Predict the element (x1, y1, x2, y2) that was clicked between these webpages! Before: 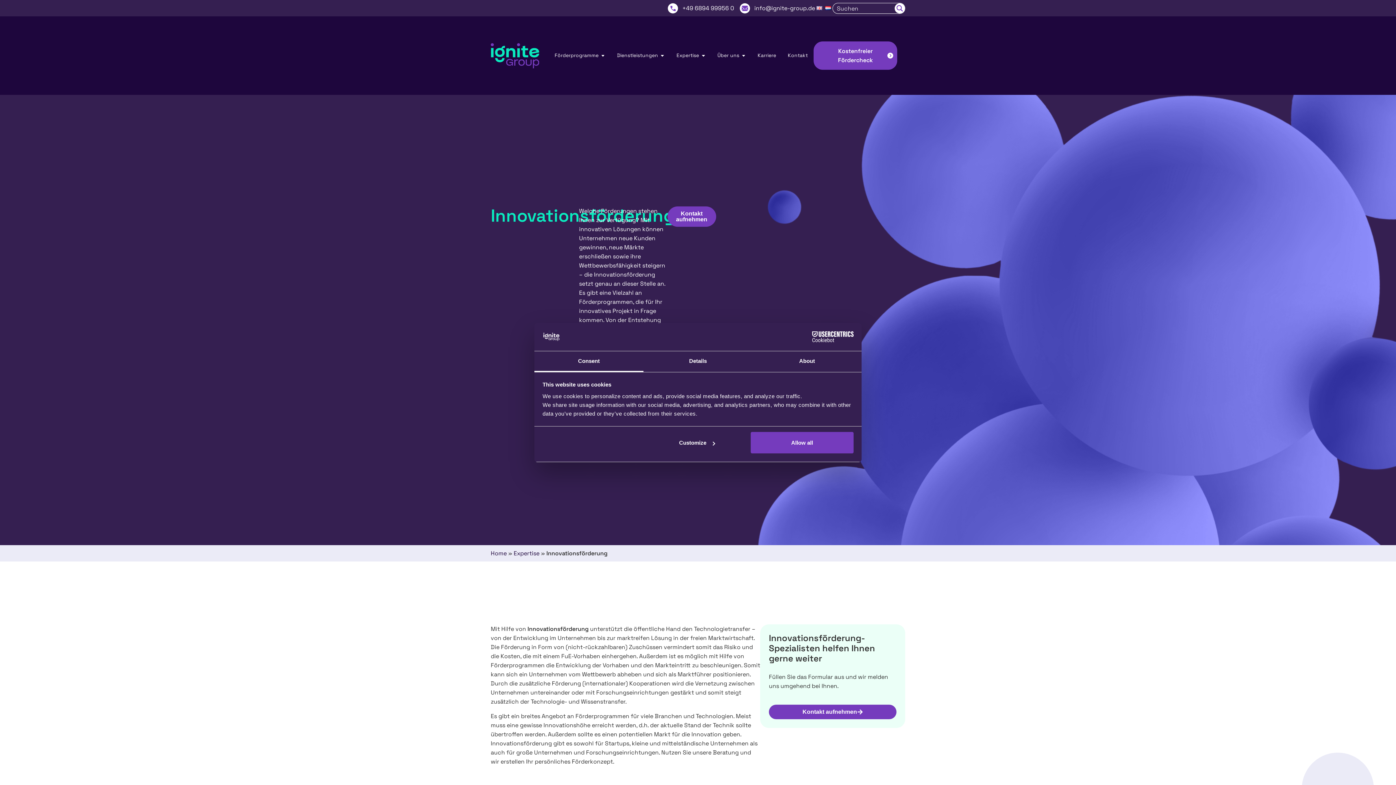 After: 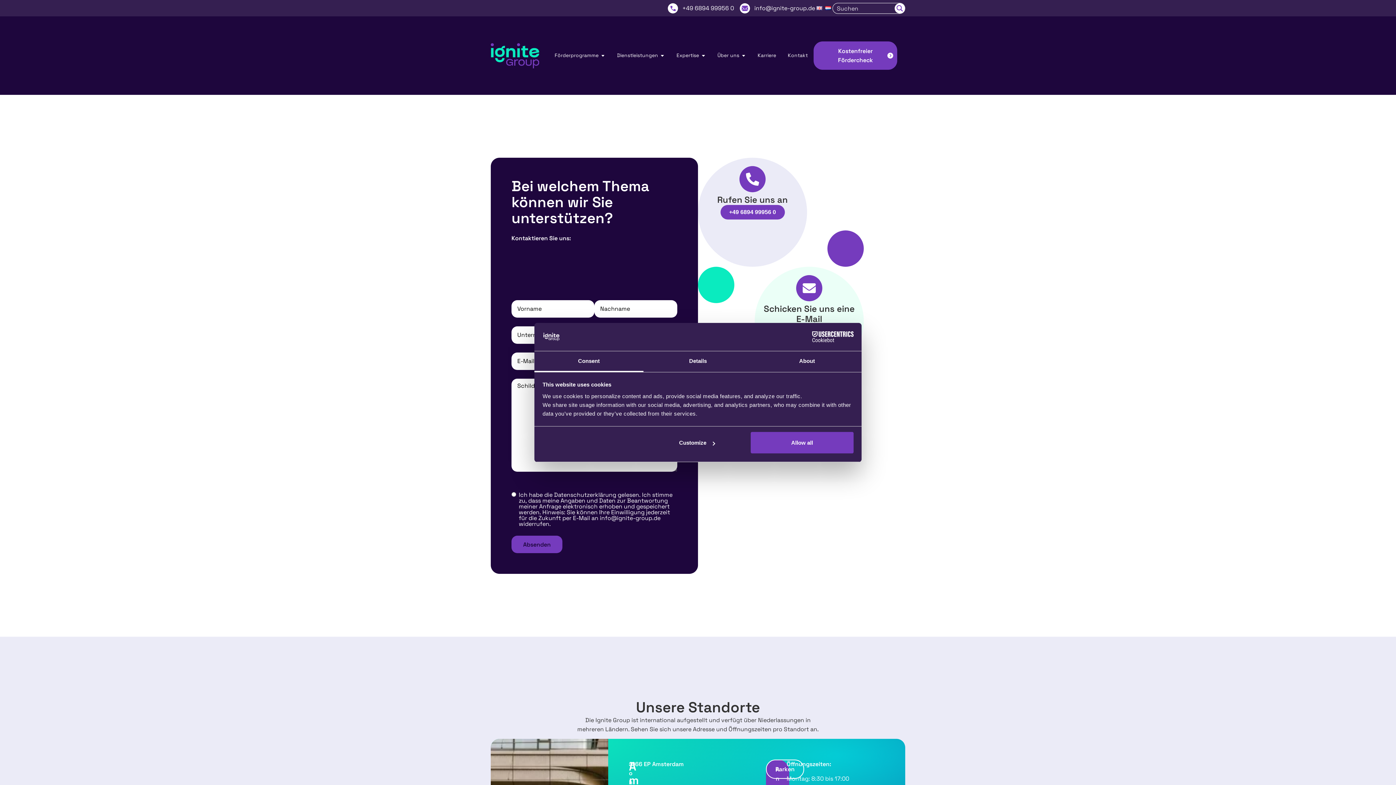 Action: bbox: (788, 51, 808, 59) label: Kontakt